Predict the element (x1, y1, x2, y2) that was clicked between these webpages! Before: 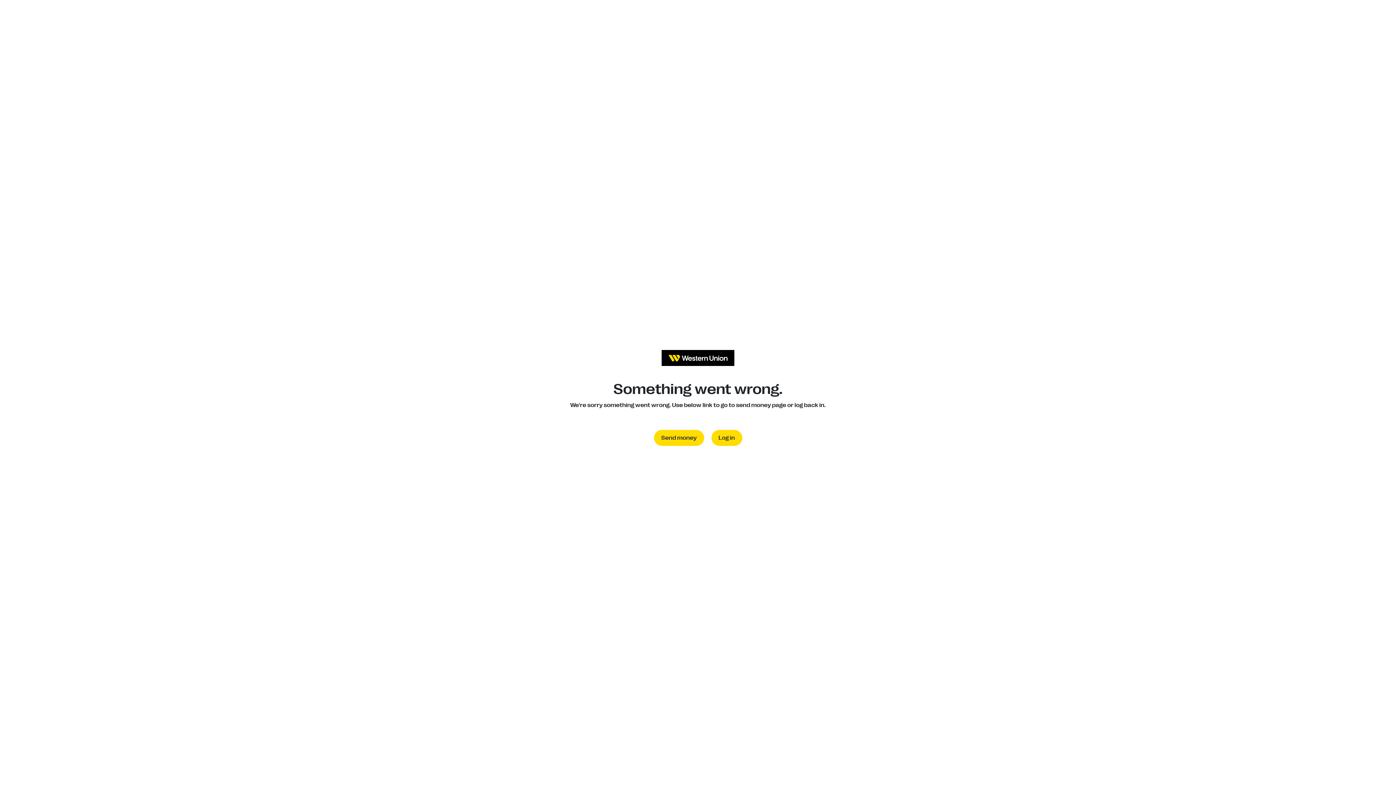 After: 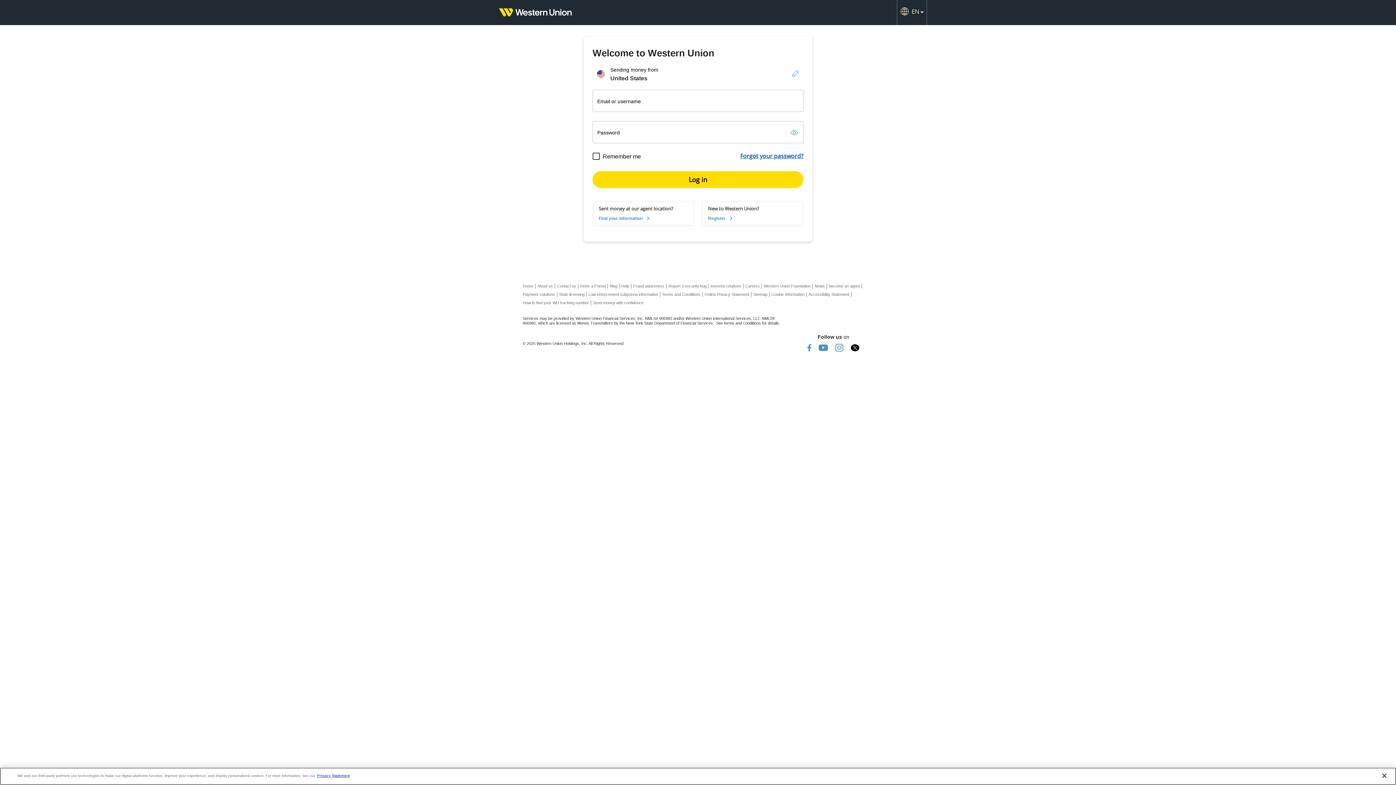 Action: label: Log in bbox: (711, 430, 742, 446)